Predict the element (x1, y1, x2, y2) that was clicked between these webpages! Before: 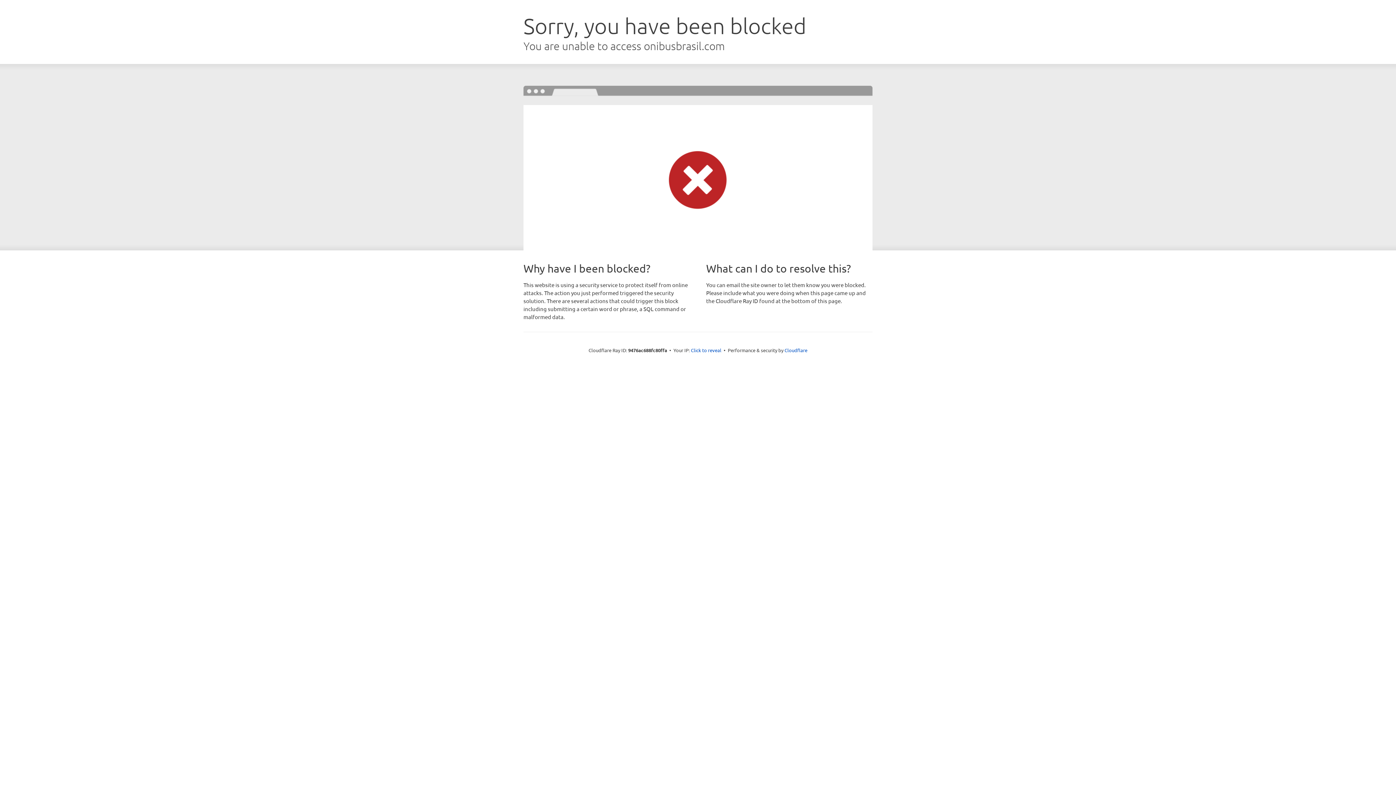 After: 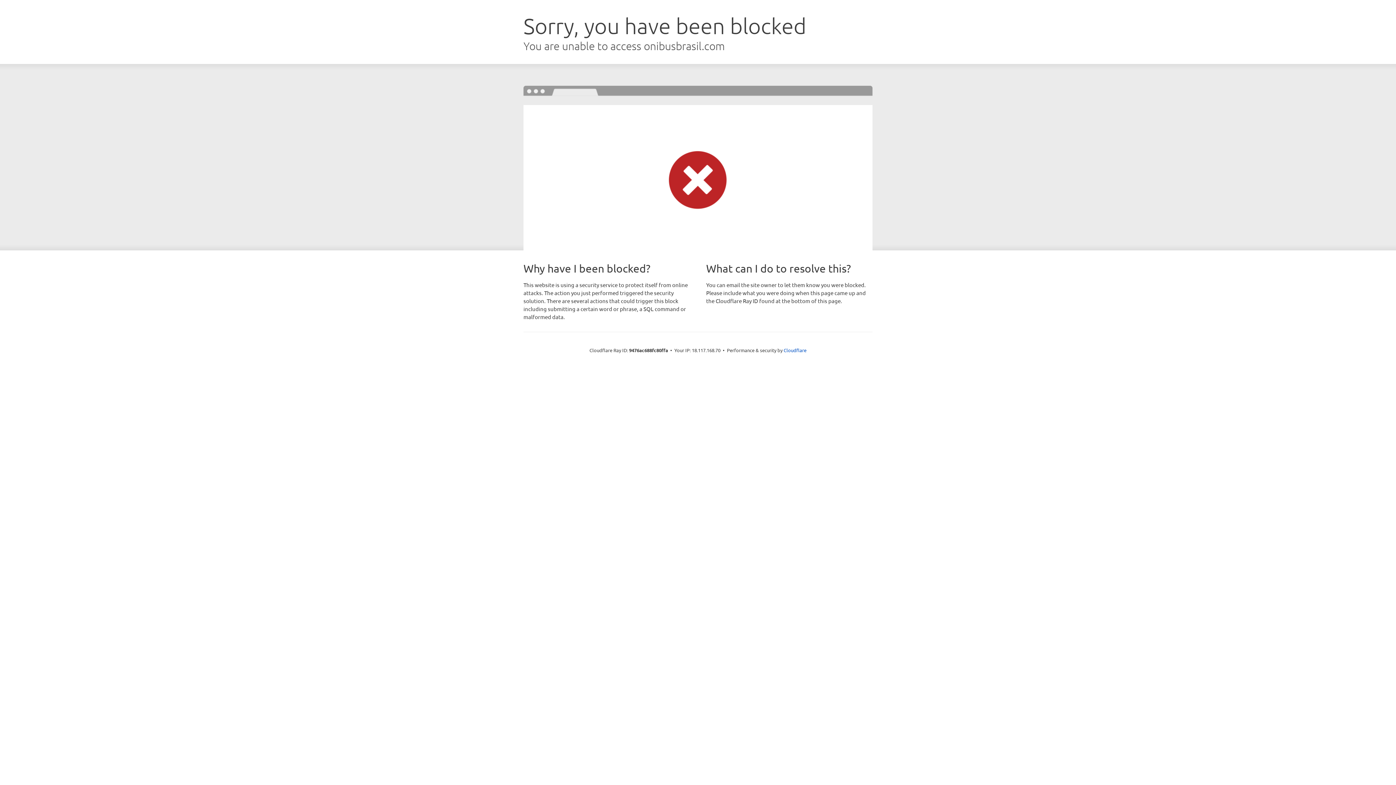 Action: label: Click to reveal bbox: (691, 346, 721, 353)